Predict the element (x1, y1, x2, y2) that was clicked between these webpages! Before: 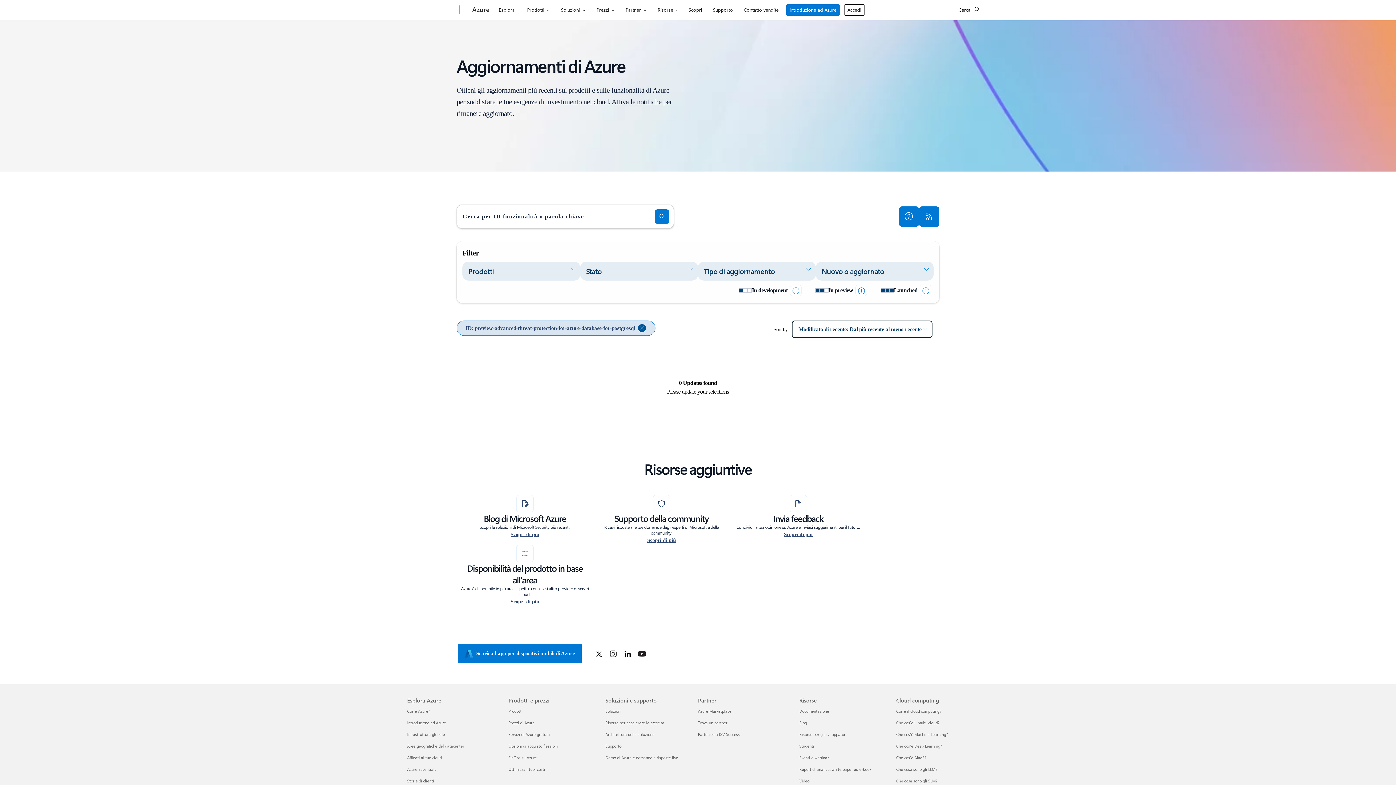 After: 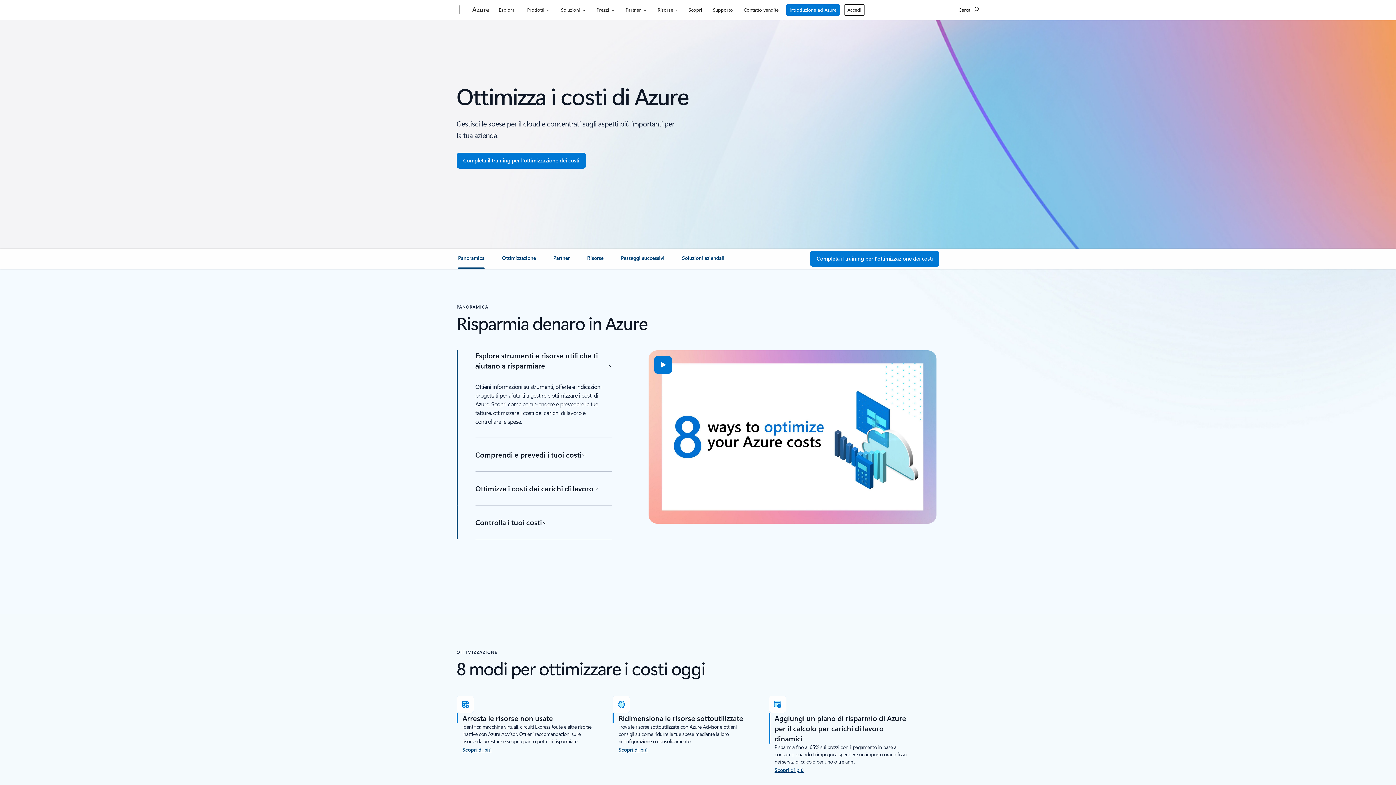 Action: bbox: (508, 766, 545, 772) label: Ottimizza i tuoi costi Prodotti e prezzi